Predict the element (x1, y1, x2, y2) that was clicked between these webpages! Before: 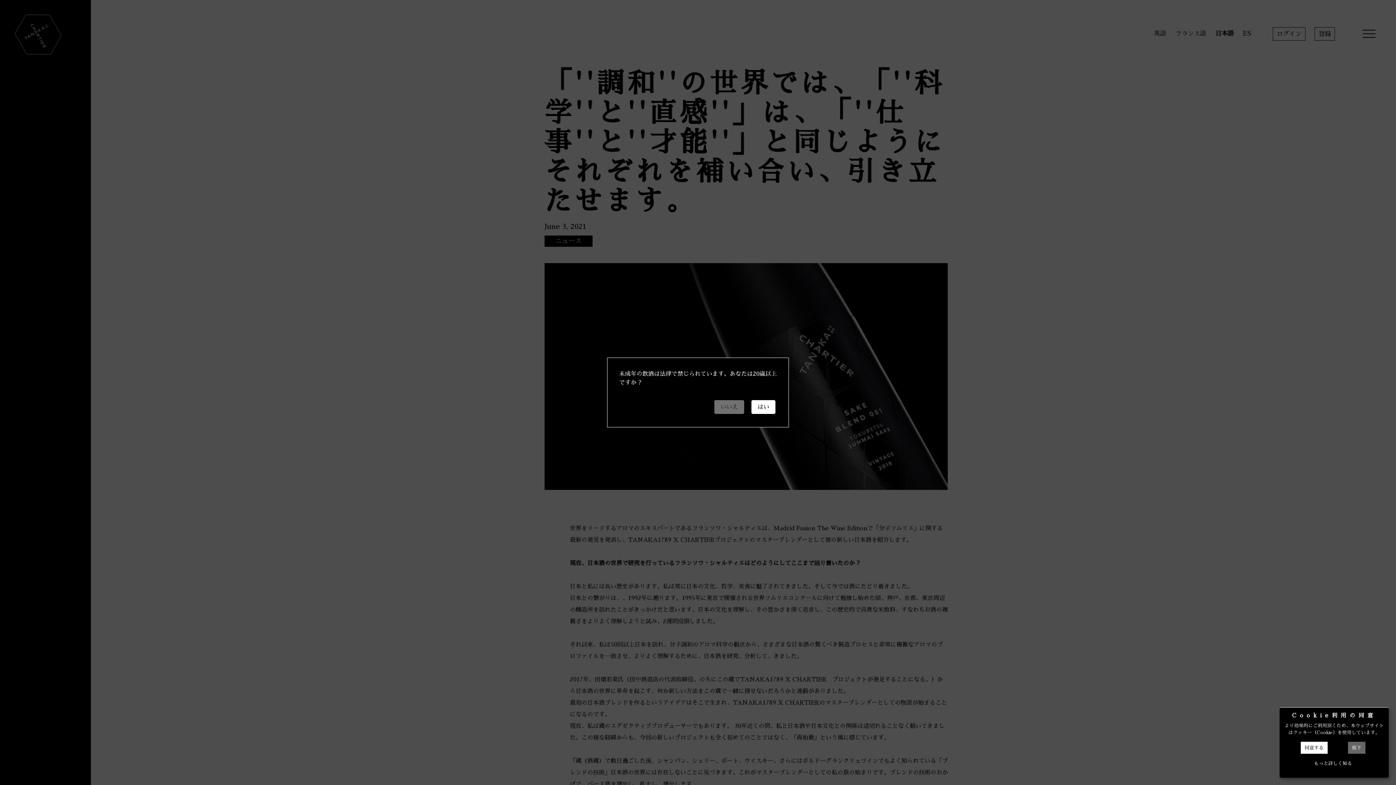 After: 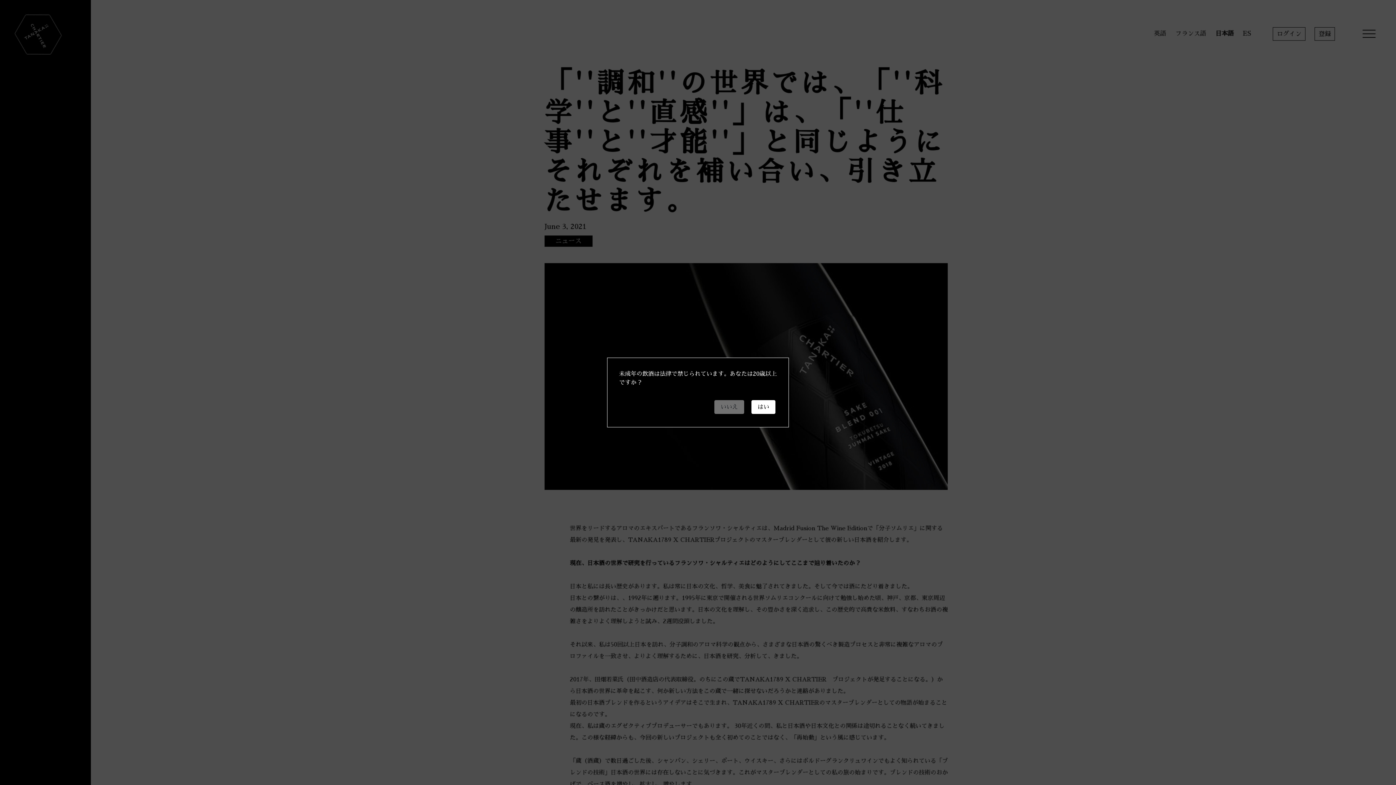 Action: bbox: (1348, 742, 1365, 754) label: 低下